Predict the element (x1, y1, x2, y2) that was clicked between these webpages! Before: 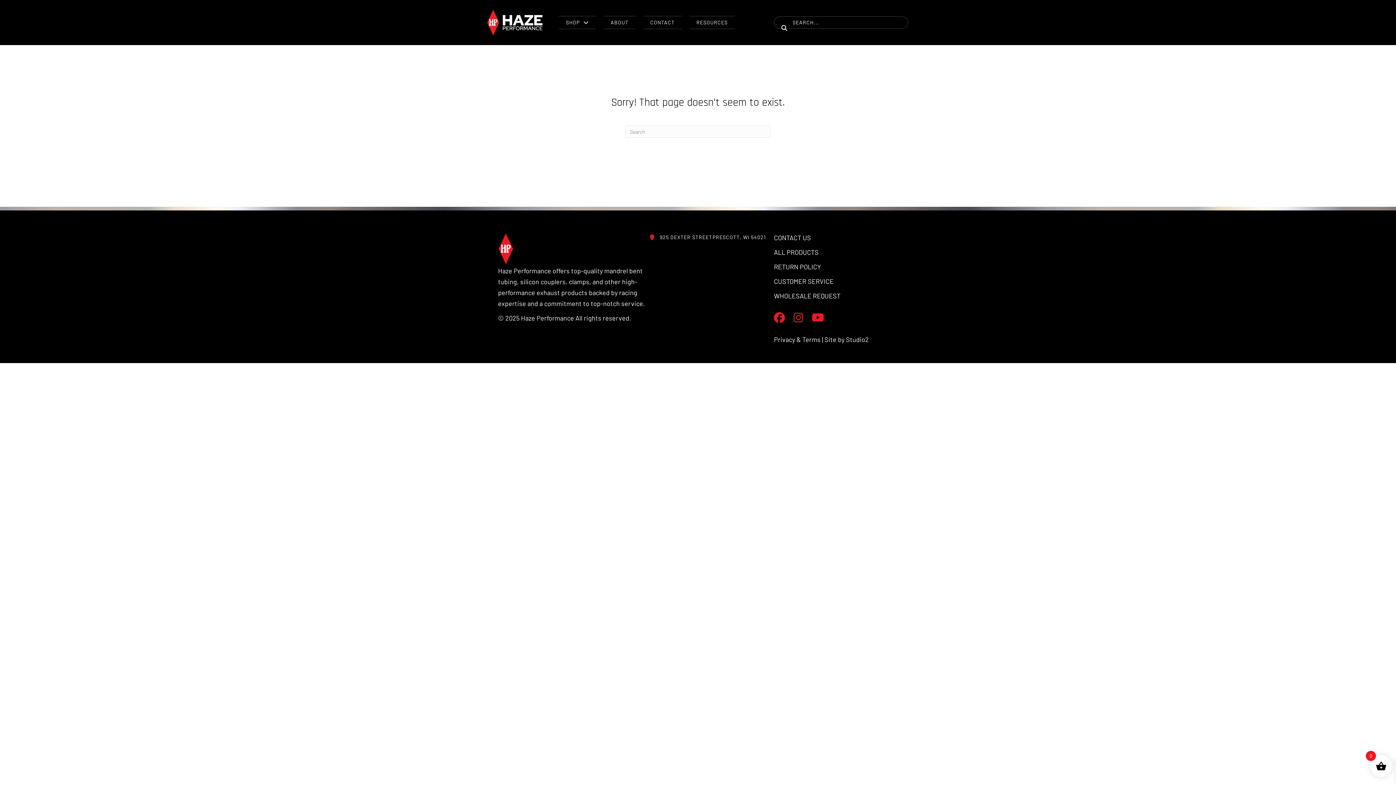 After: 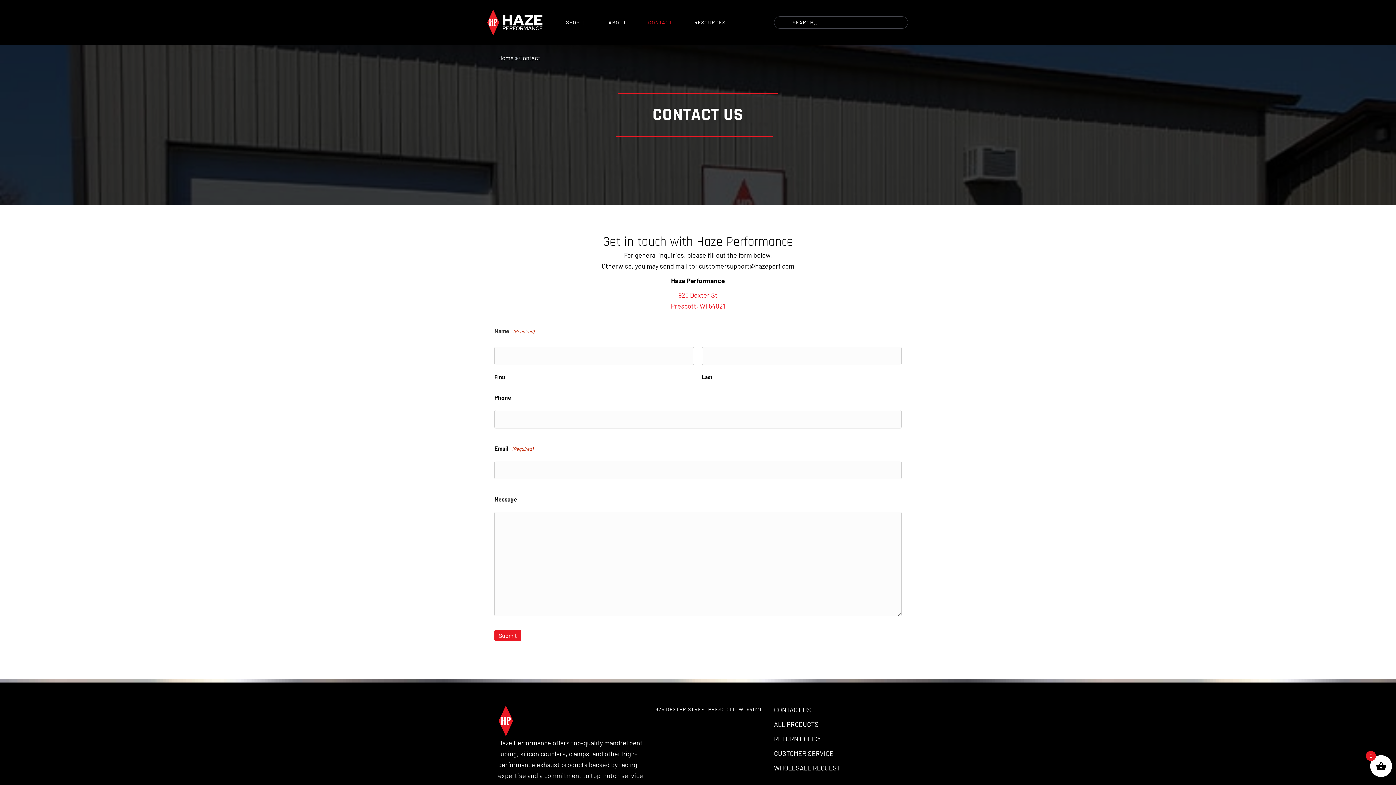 Action: bbox: (643, 16, 682, 28) label: CONTACT